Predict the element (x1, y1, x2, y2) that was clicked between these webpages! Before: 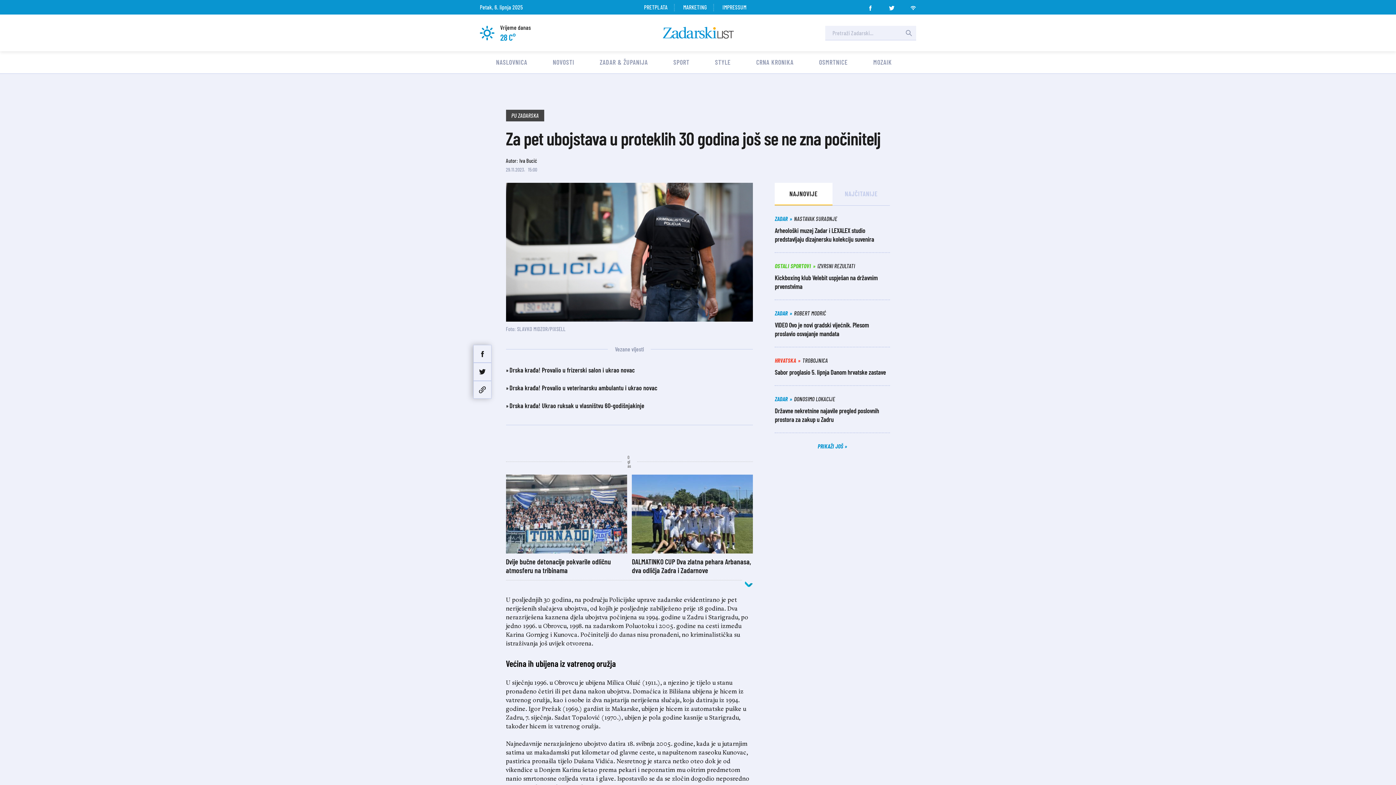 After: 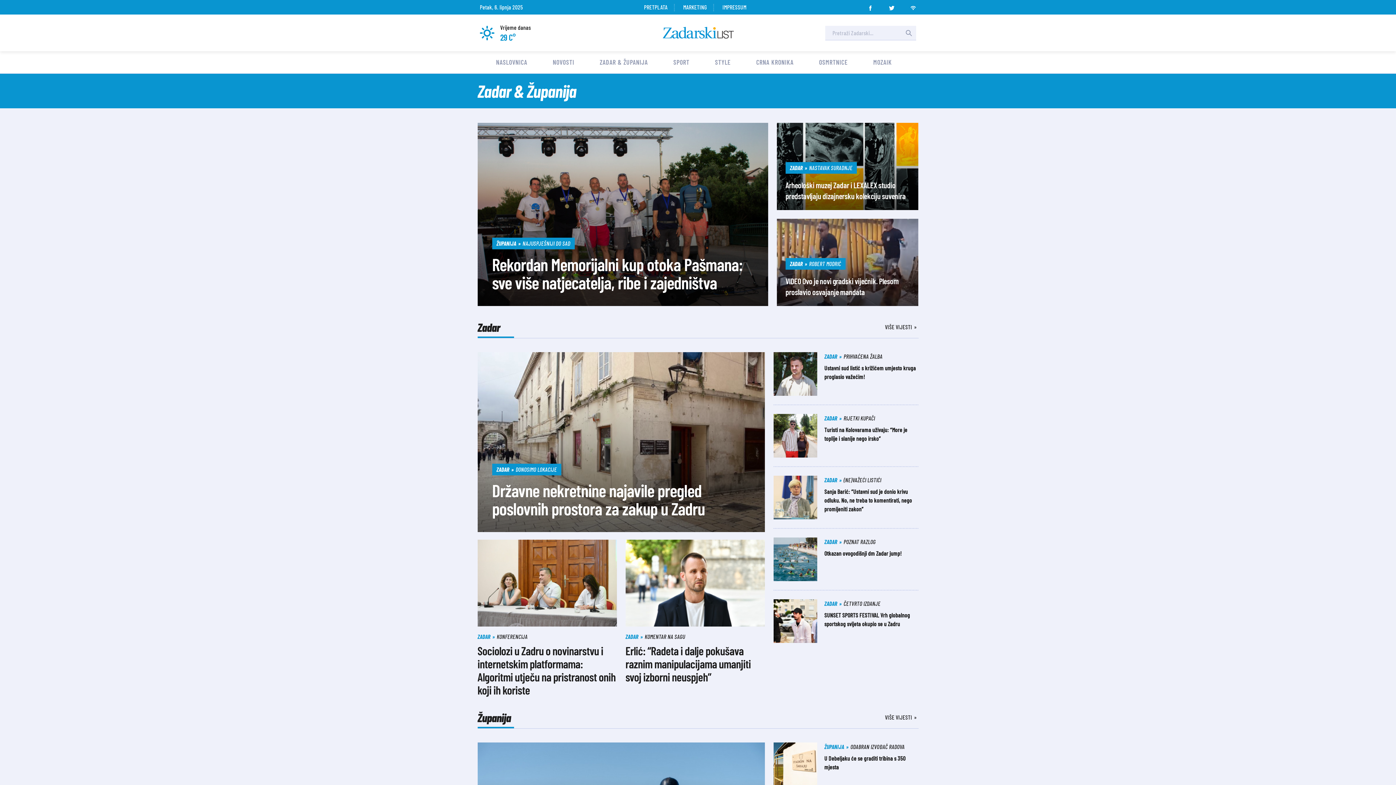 Action: label: ZADAR & ŽUPANIJA bbox: (599, 58, 648, 66)